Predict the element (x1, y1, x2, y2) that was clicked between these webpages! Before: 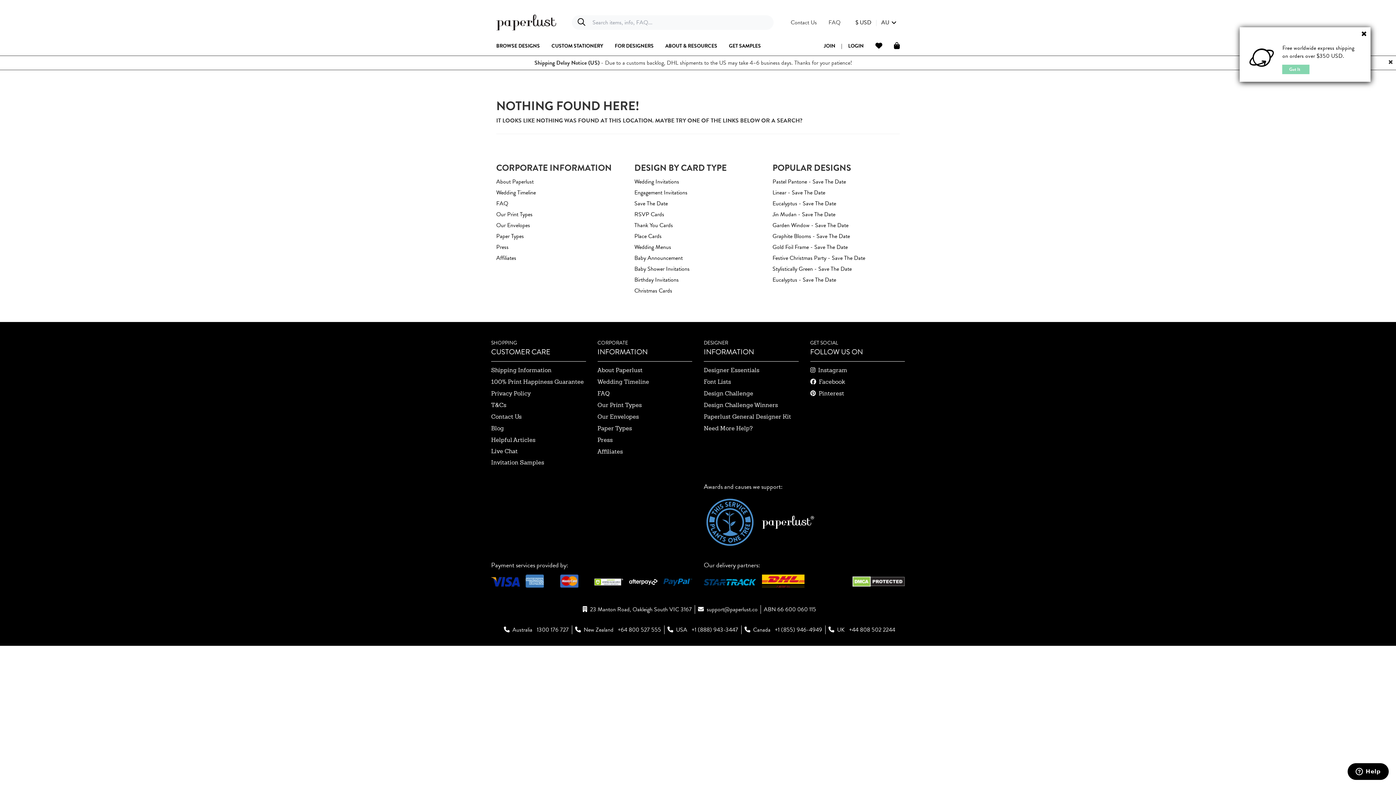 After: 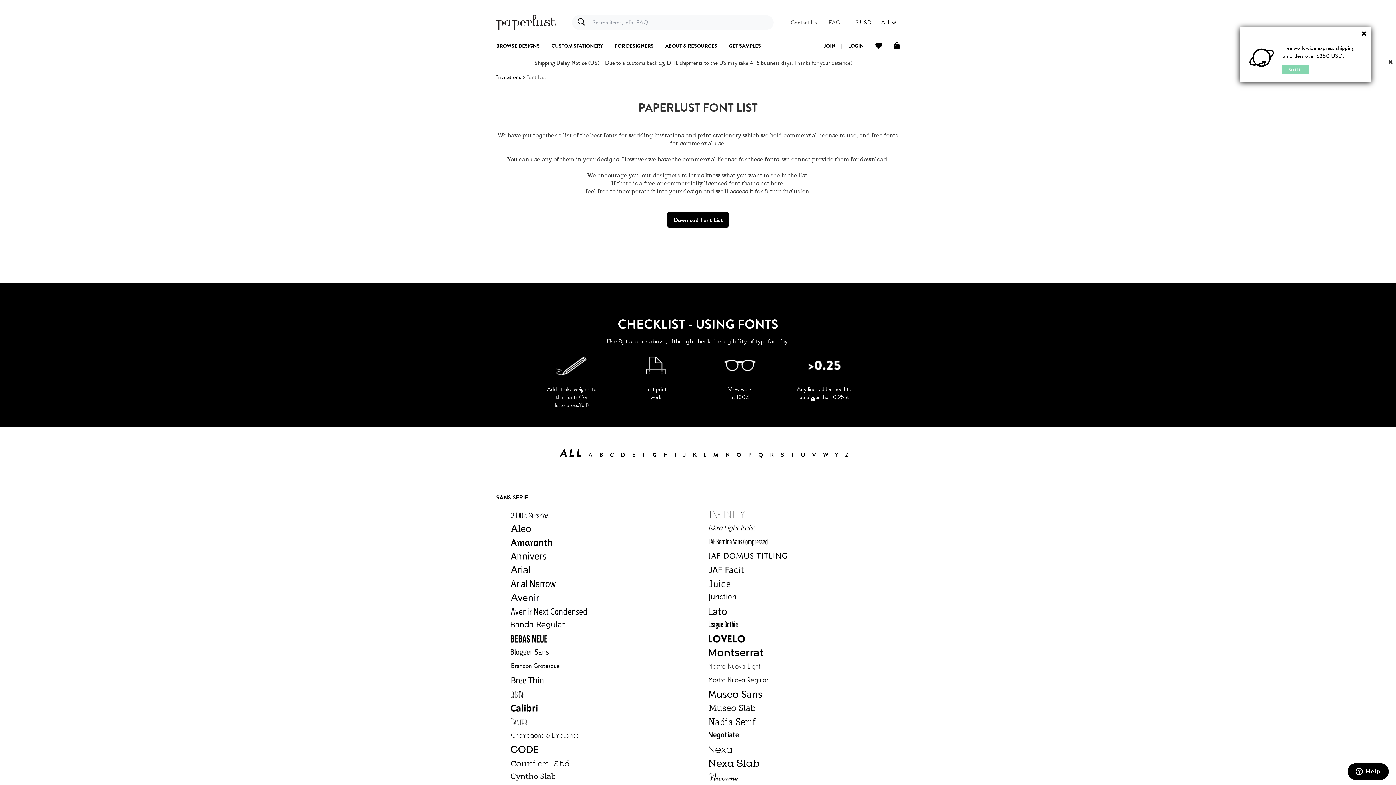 Action: label: Font Lists bbox: (704, 378, 731, 385)